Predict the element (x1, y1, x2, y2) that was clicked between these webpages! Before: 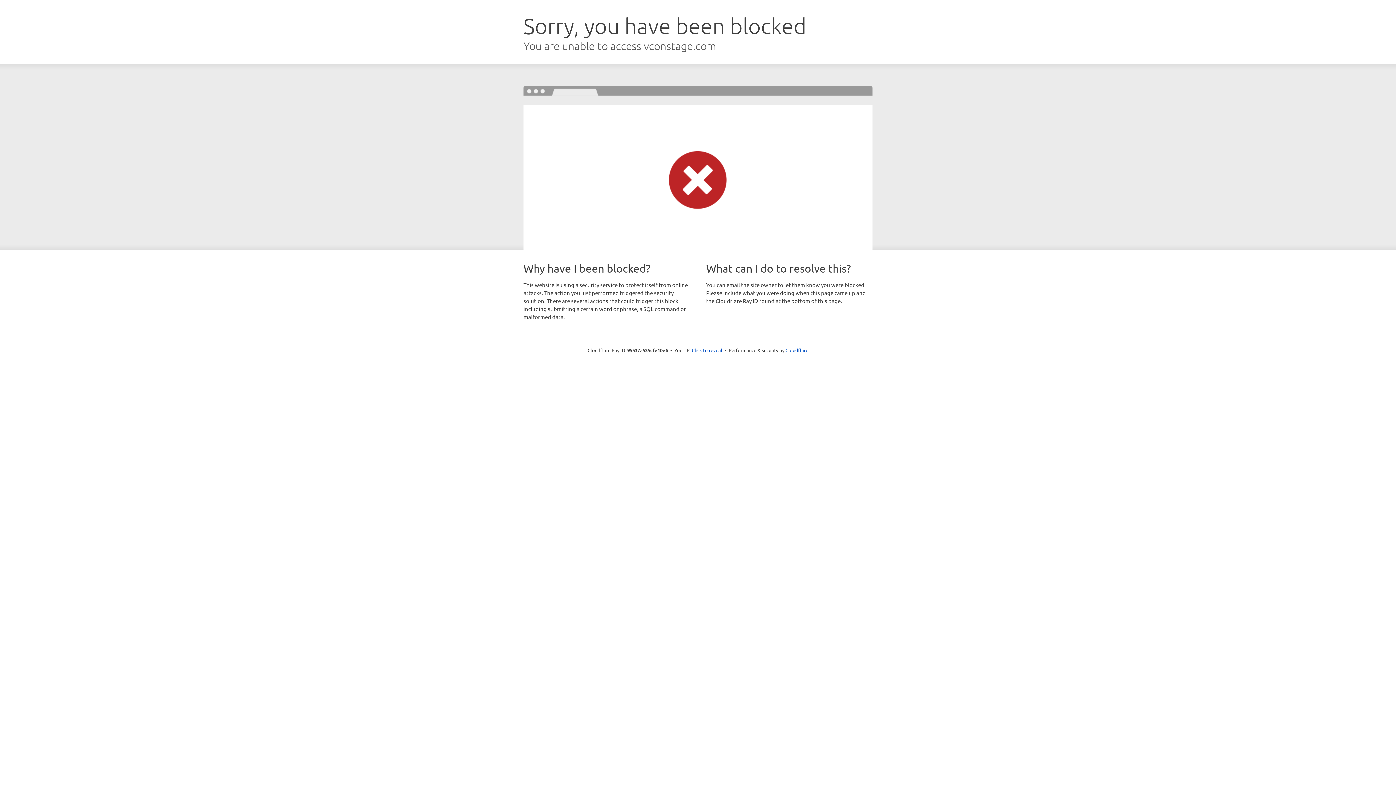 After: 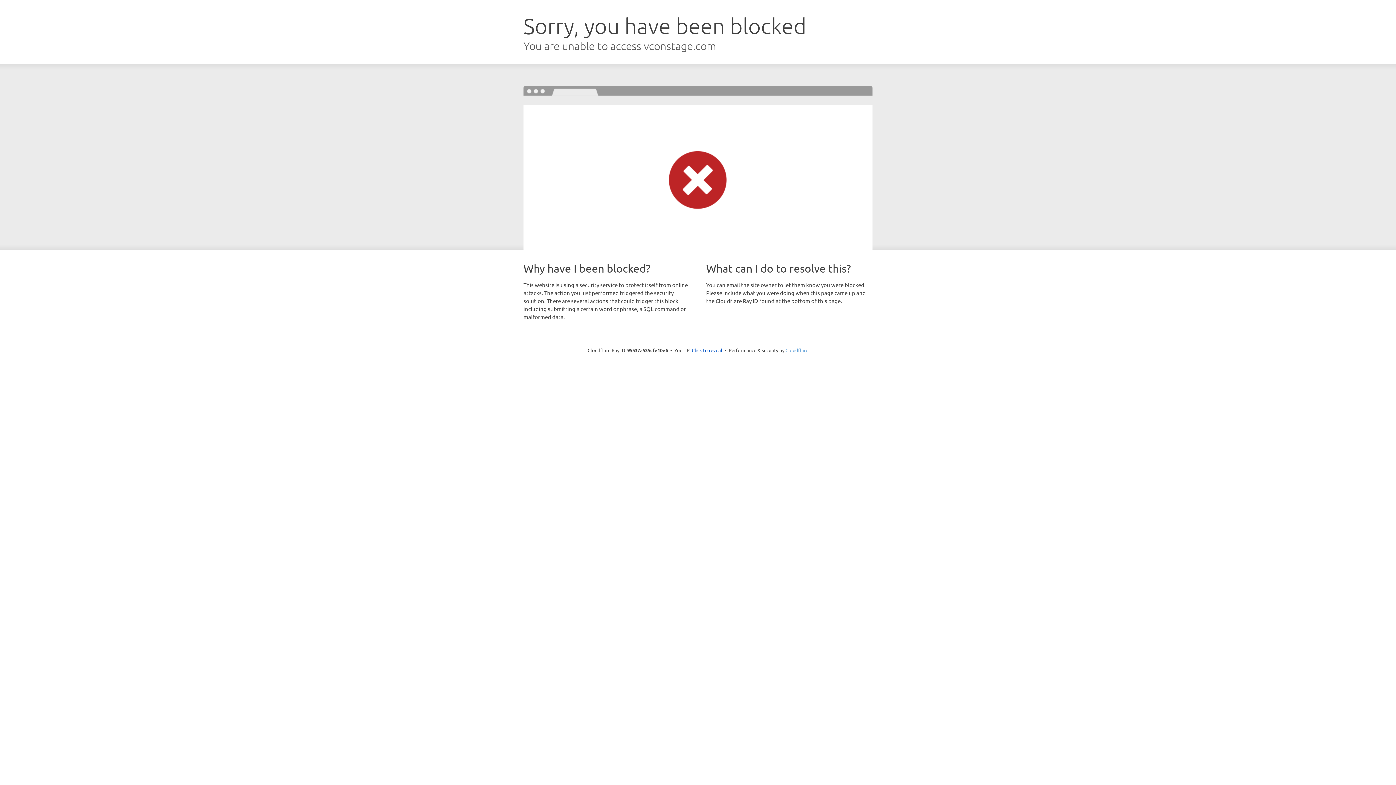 Action: bbox: (785, 347, 808, 353) label: Cloudflare